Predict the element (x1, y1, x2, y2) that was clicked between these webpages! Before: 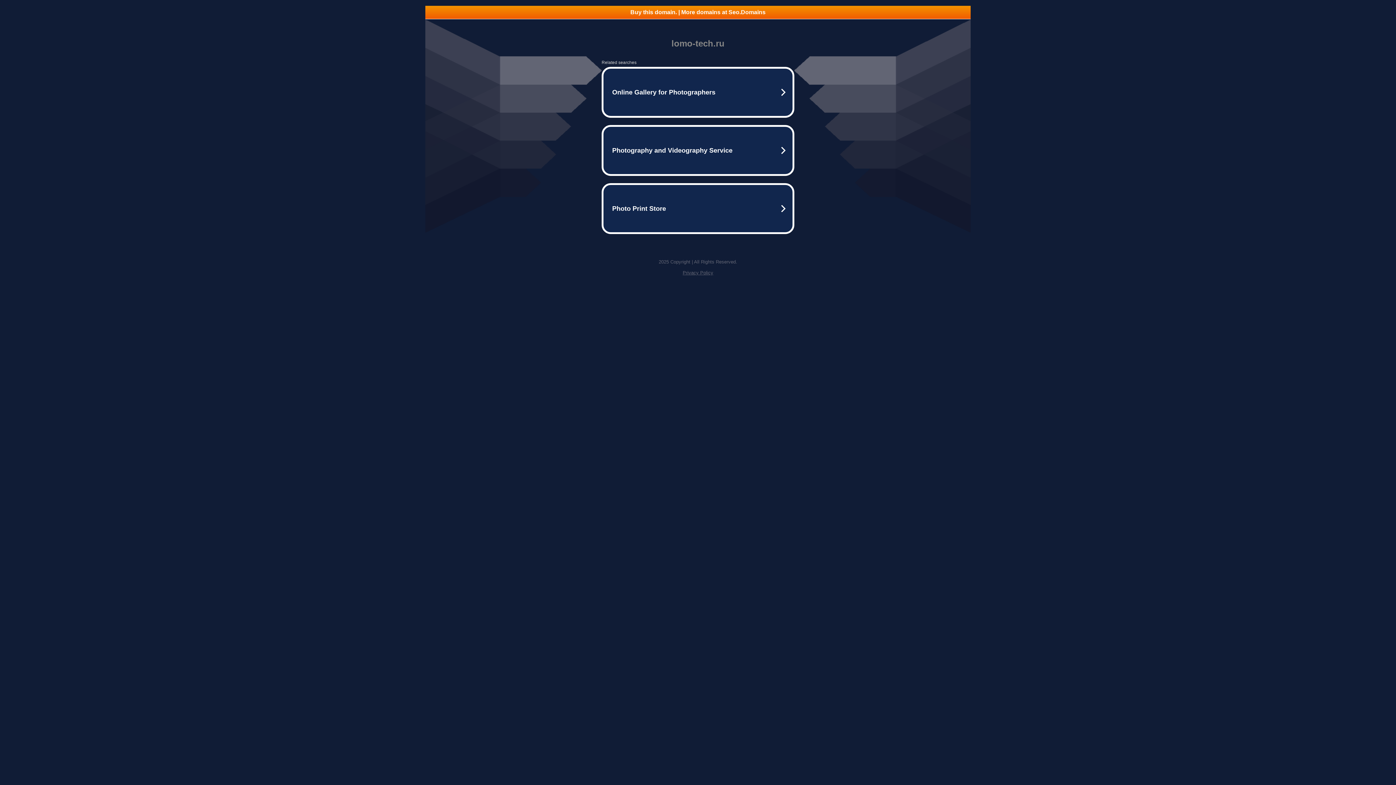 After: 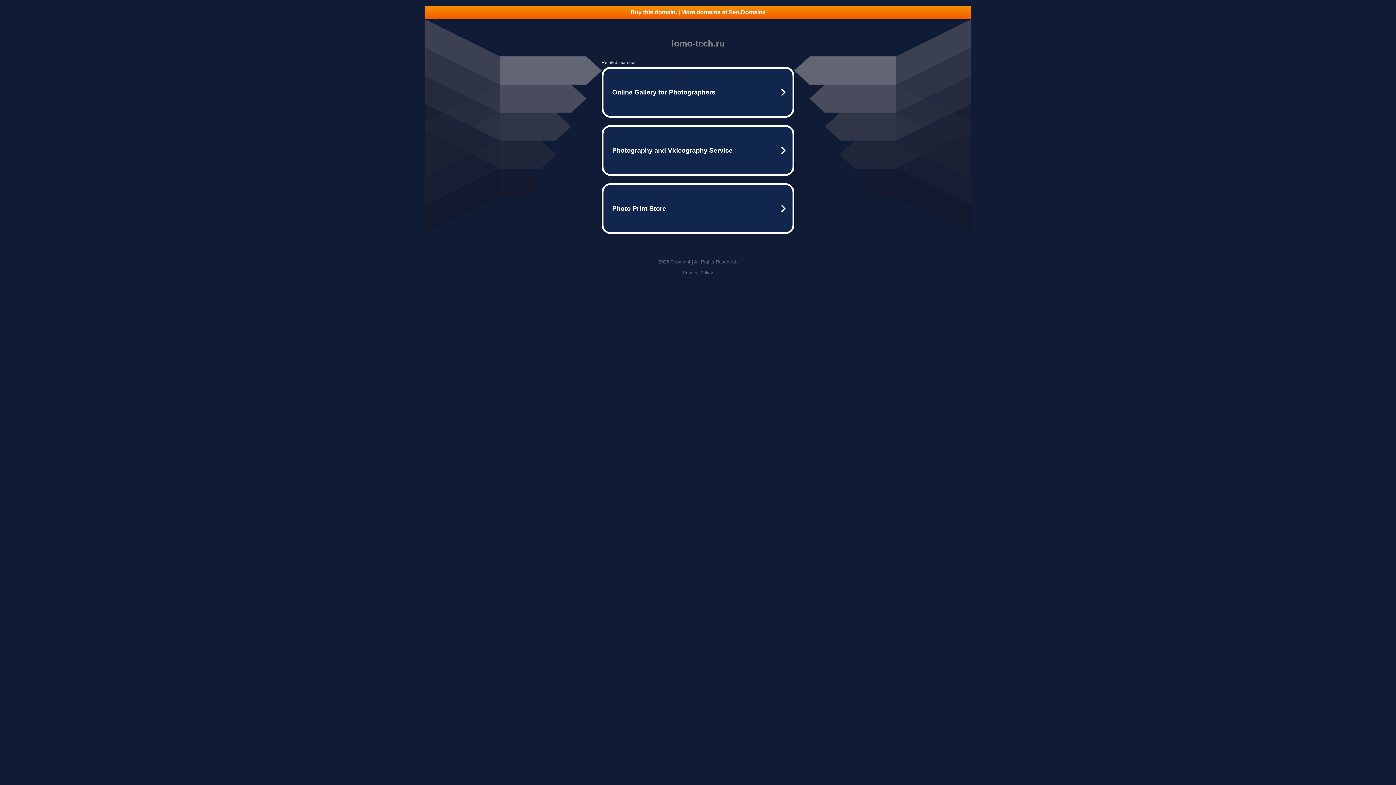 Action: bbox: (682, 270, 713, 275) label: Privacy Policy